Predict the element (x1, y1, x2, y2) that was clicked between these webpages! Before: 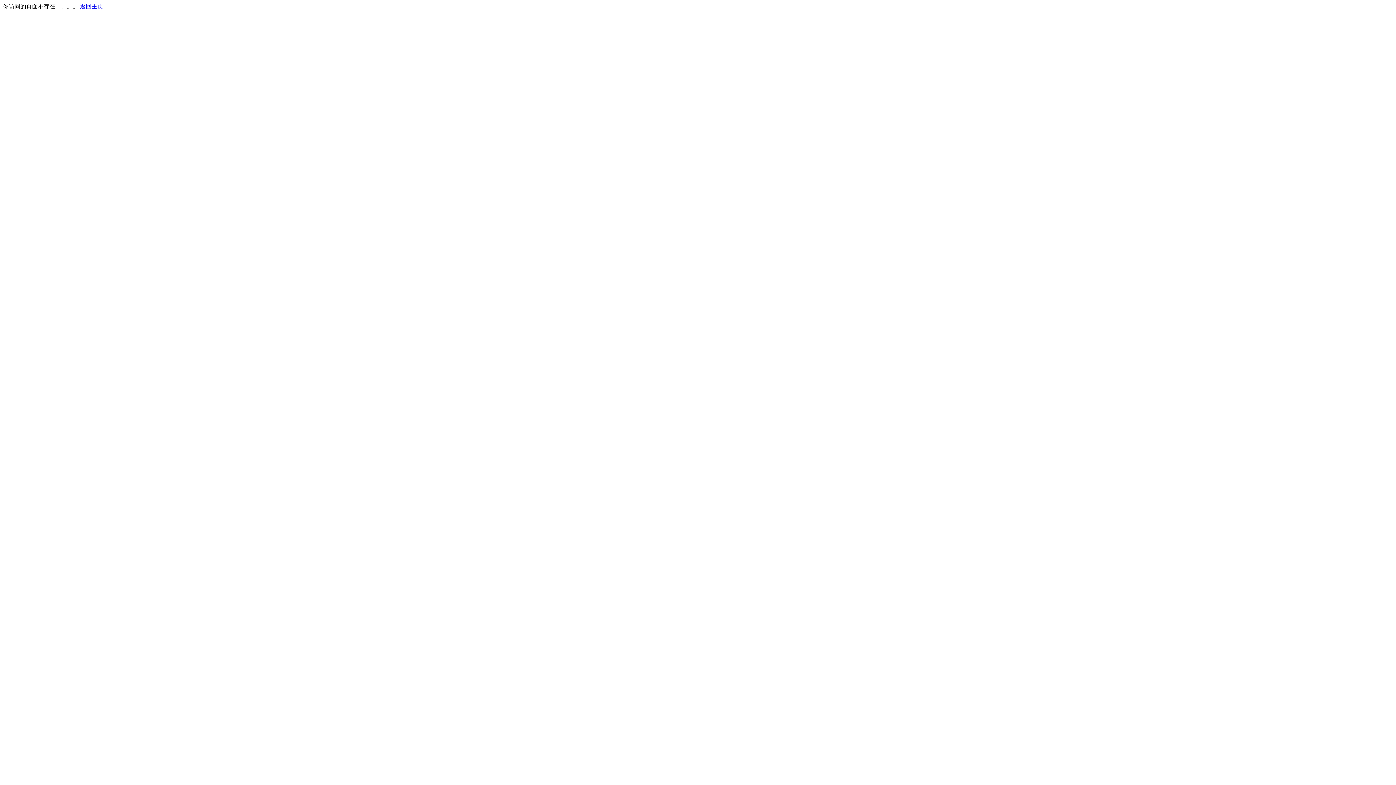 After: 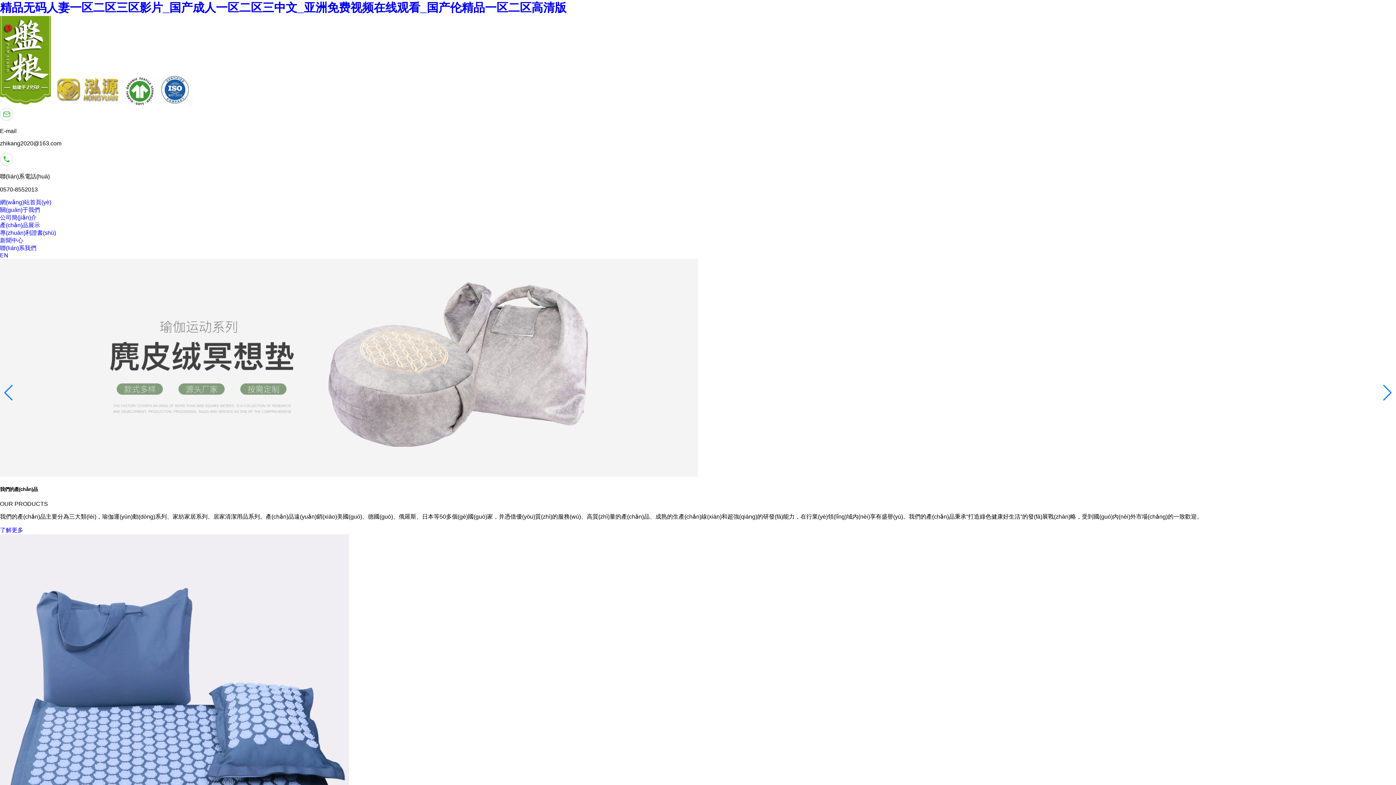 Action: label: 返回主页 bbox: (80, 3, 103, 9)